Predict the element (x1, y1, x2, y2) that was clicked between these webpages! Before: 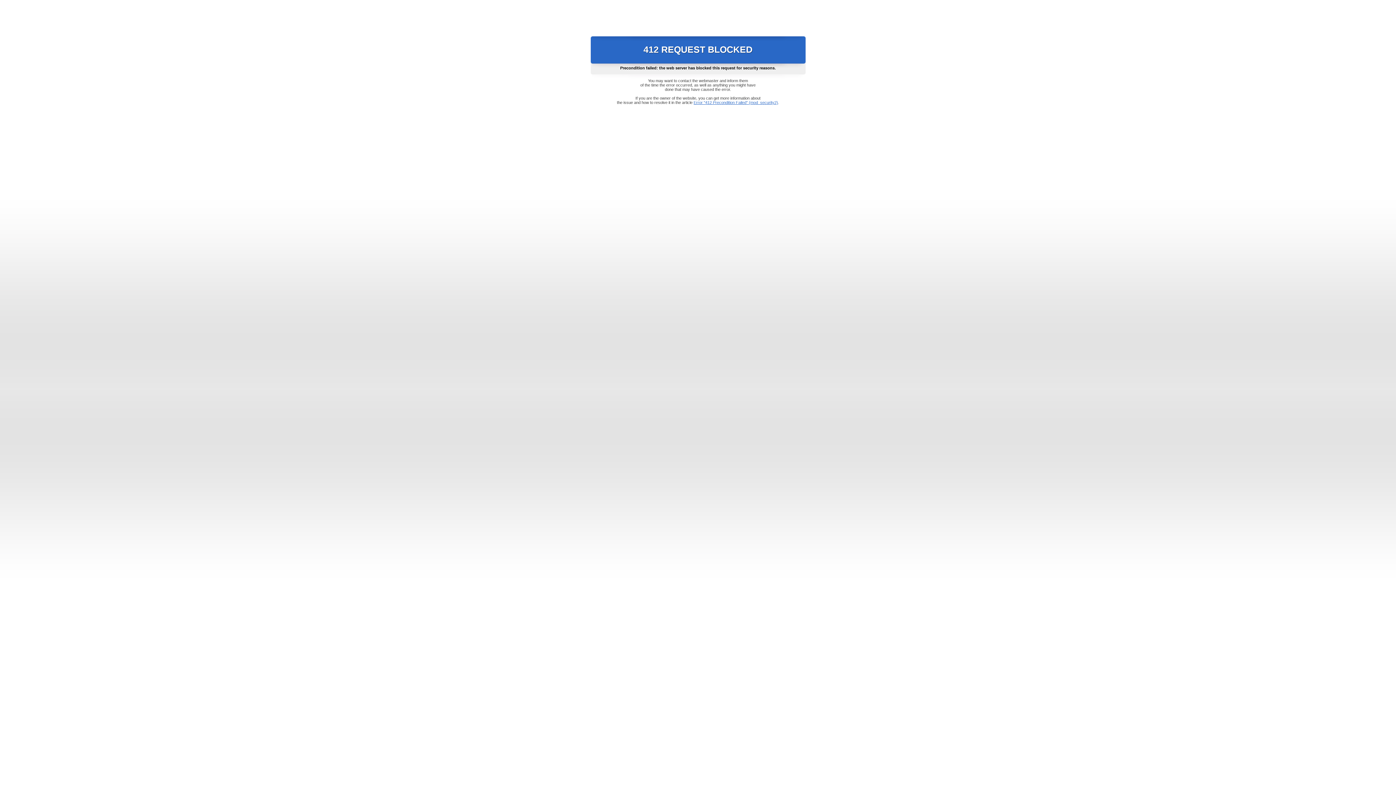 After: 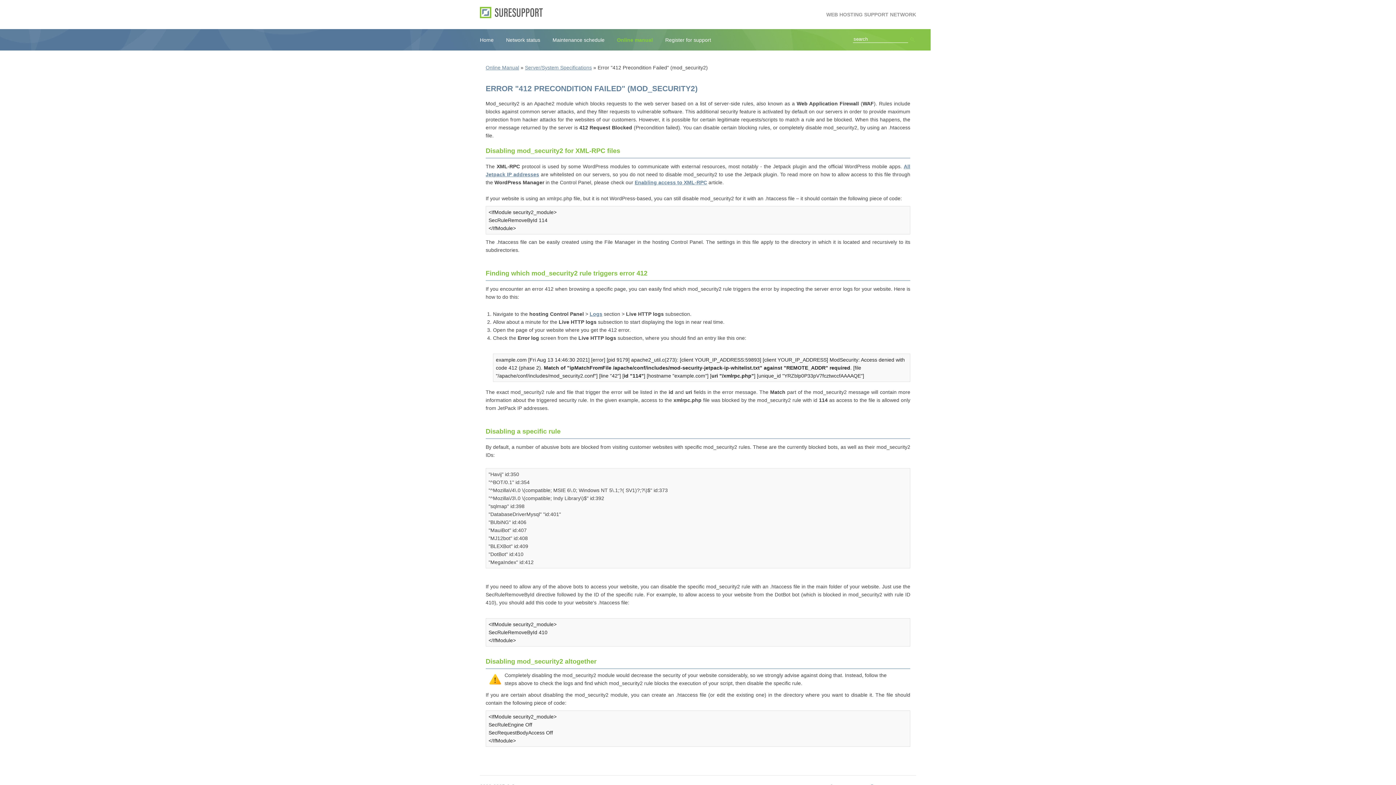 Action: label: Error "412 Precondition Failed" (mod_security2) bbox: (693, 100, 778, 104)